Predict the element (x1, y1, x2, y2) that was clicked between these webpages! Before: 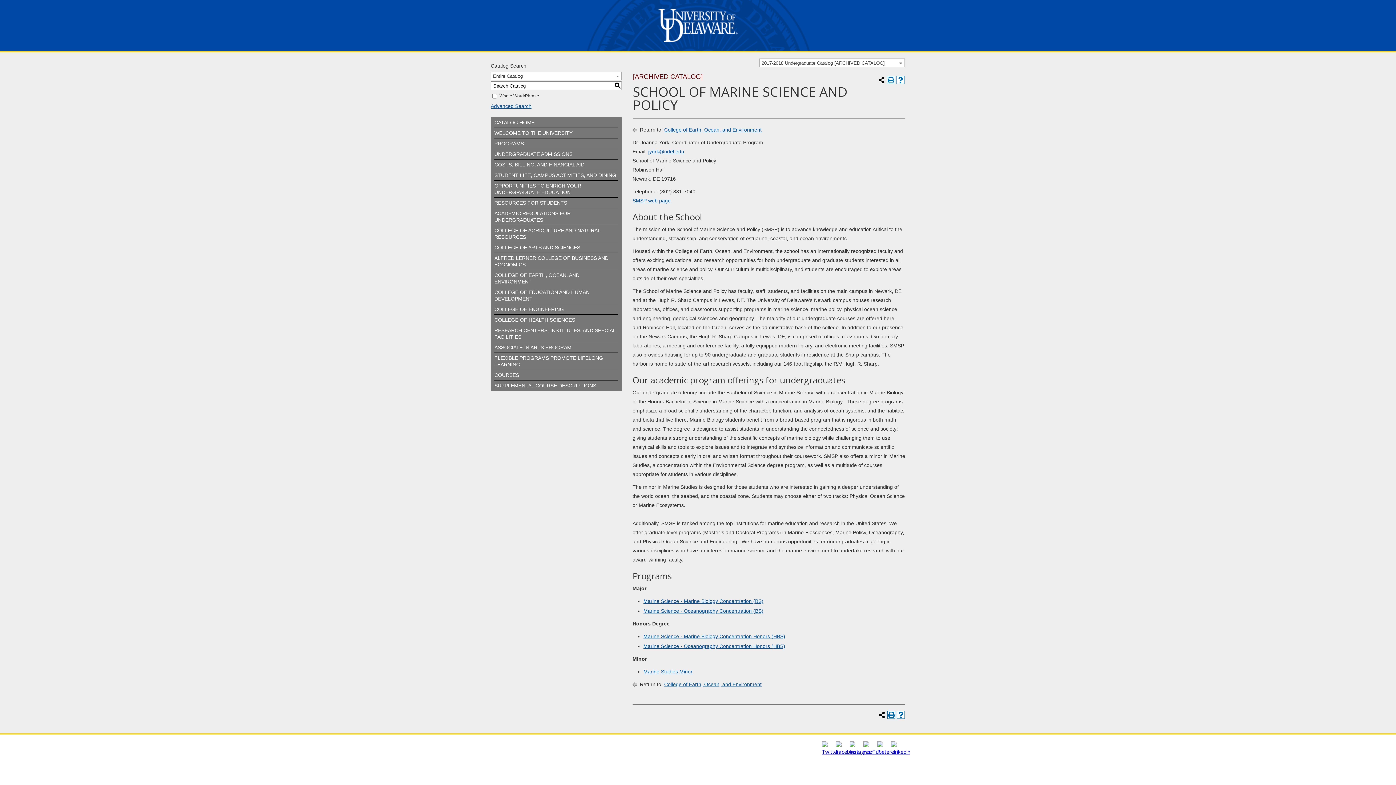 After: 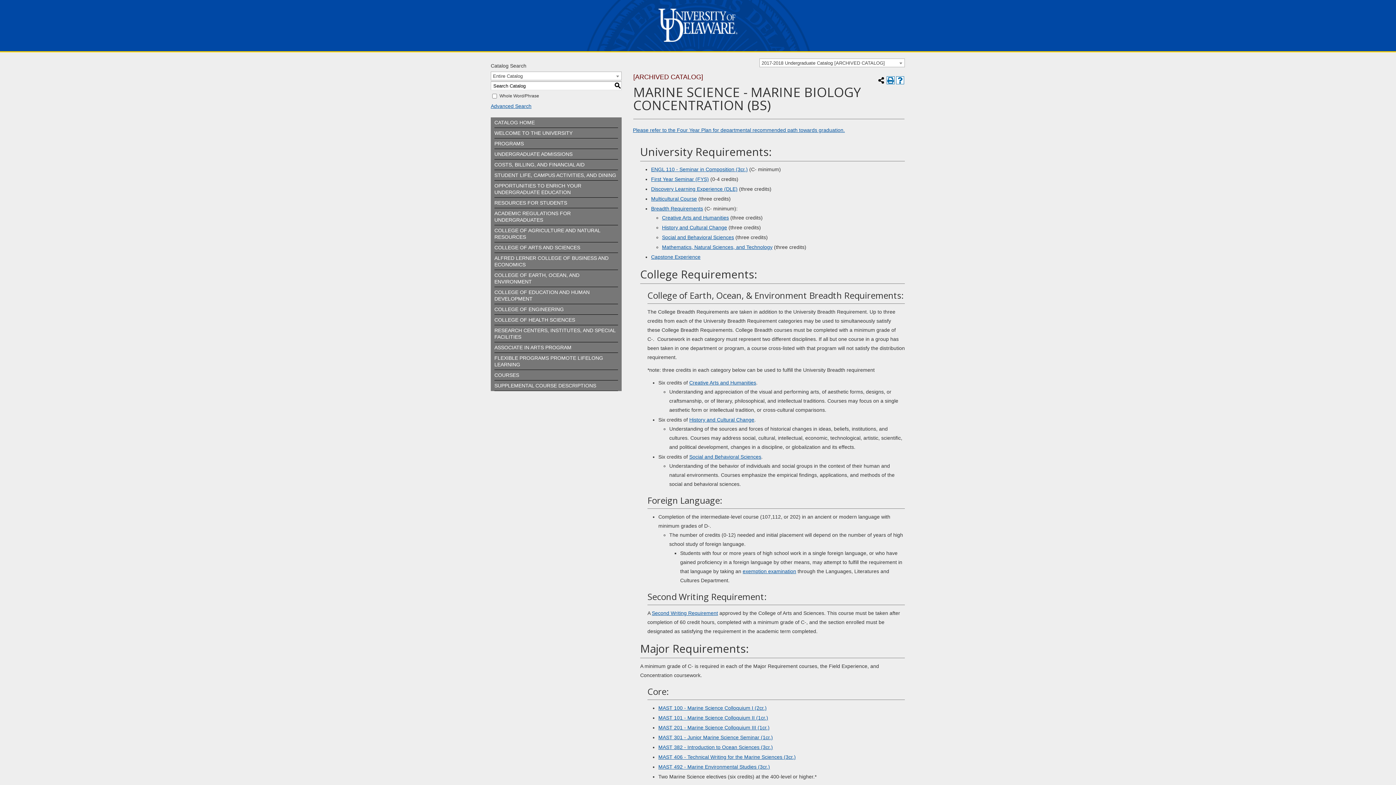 Action: bbox: (643, 598, 763, 604) label: Marine Science - Marine Biology Concentration (BS)